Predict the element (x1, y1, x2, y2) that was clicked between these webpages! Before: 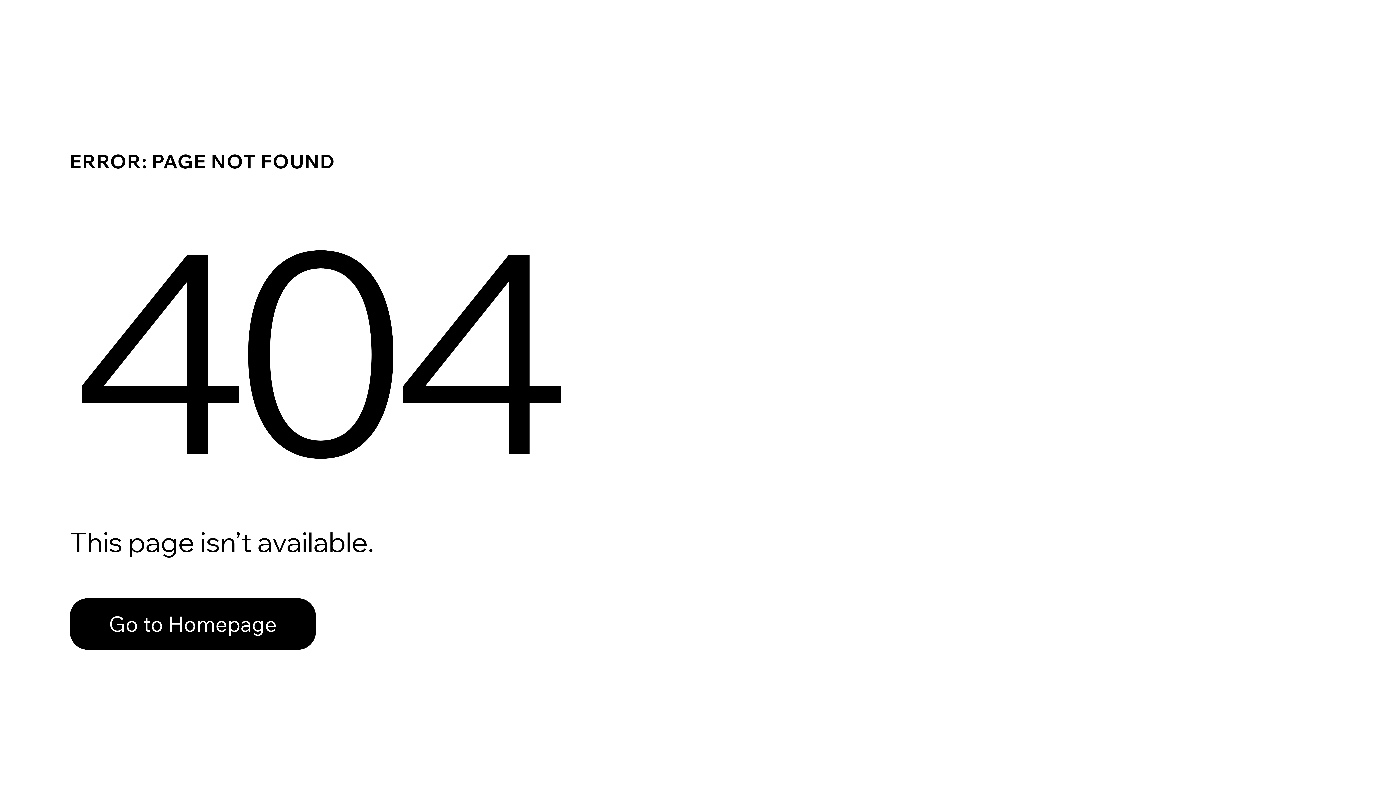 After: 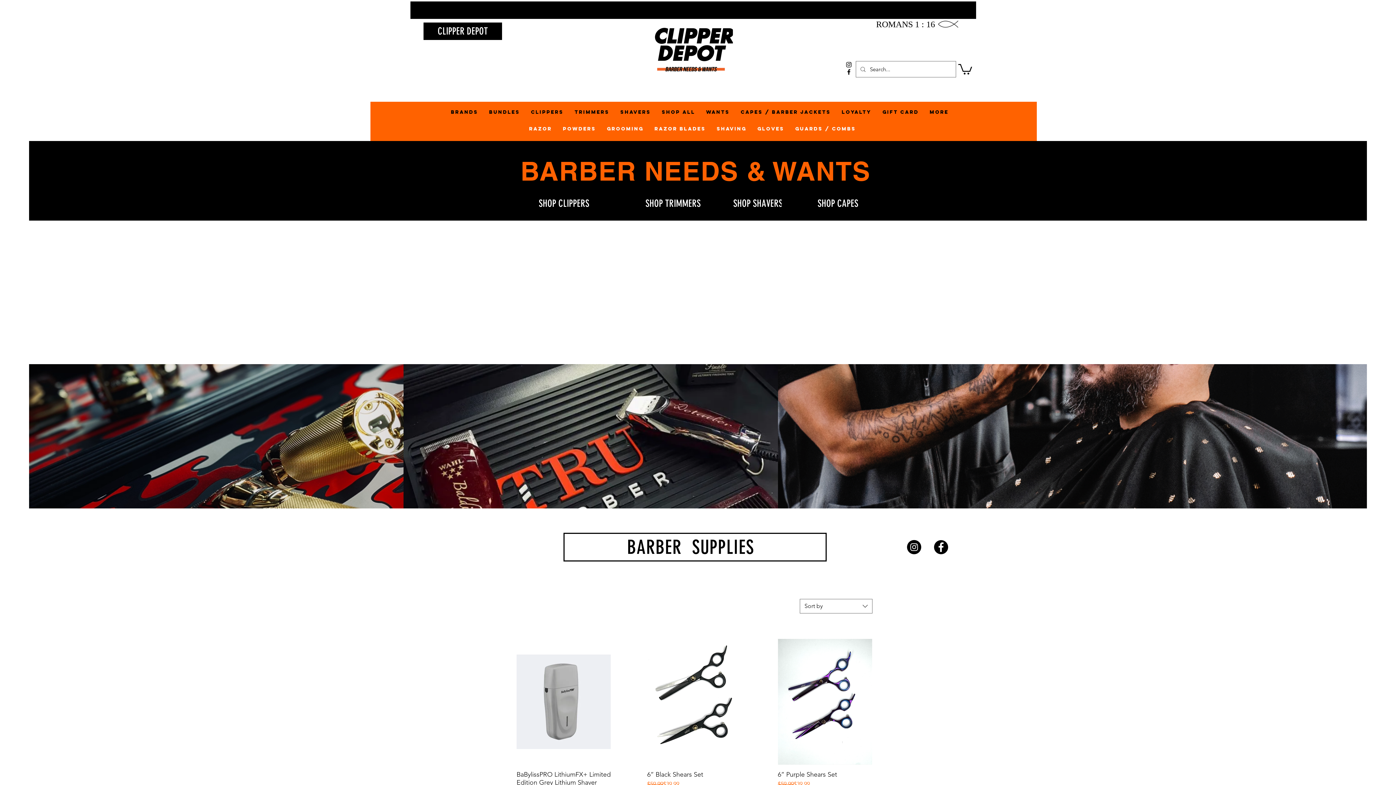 Action: label: Go to Homepage bbox: (69, 582, 768, 659)